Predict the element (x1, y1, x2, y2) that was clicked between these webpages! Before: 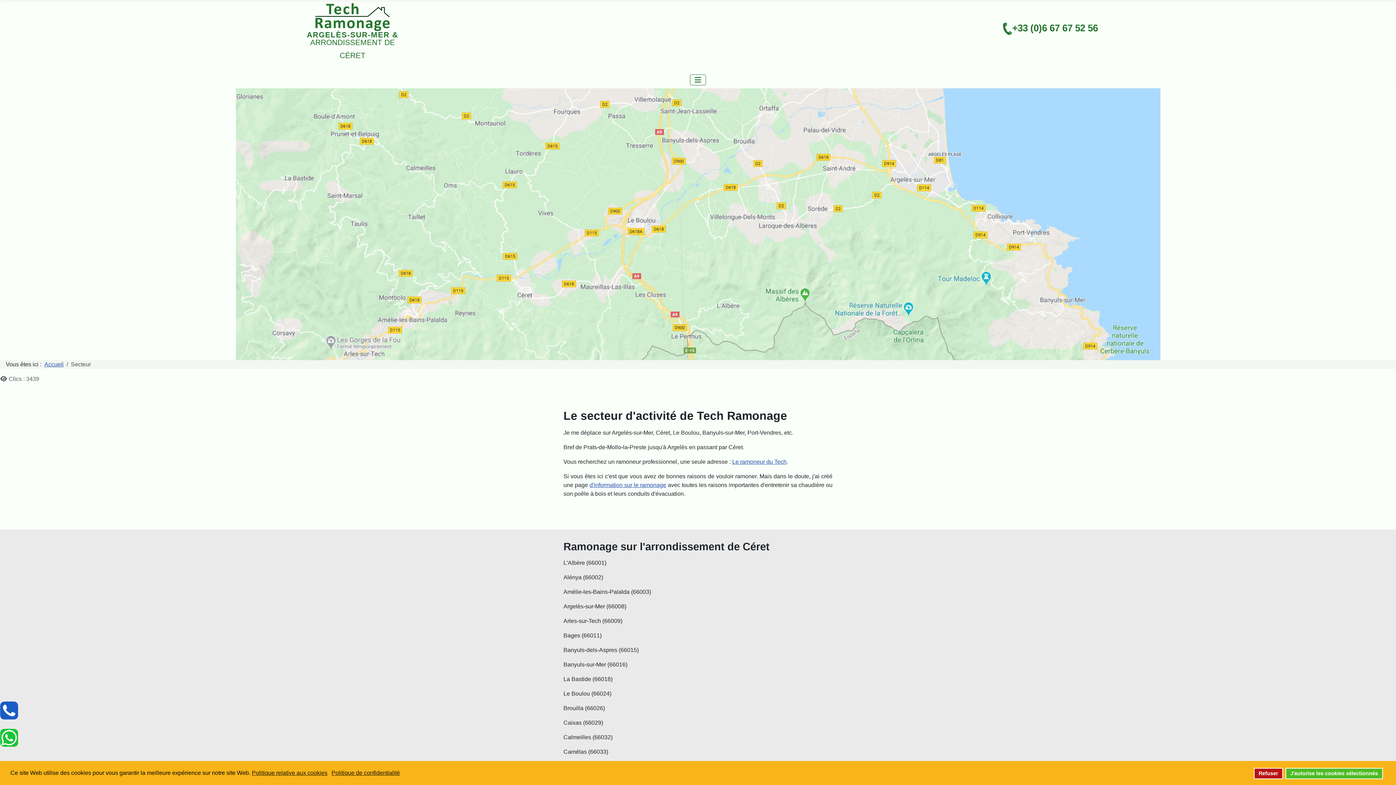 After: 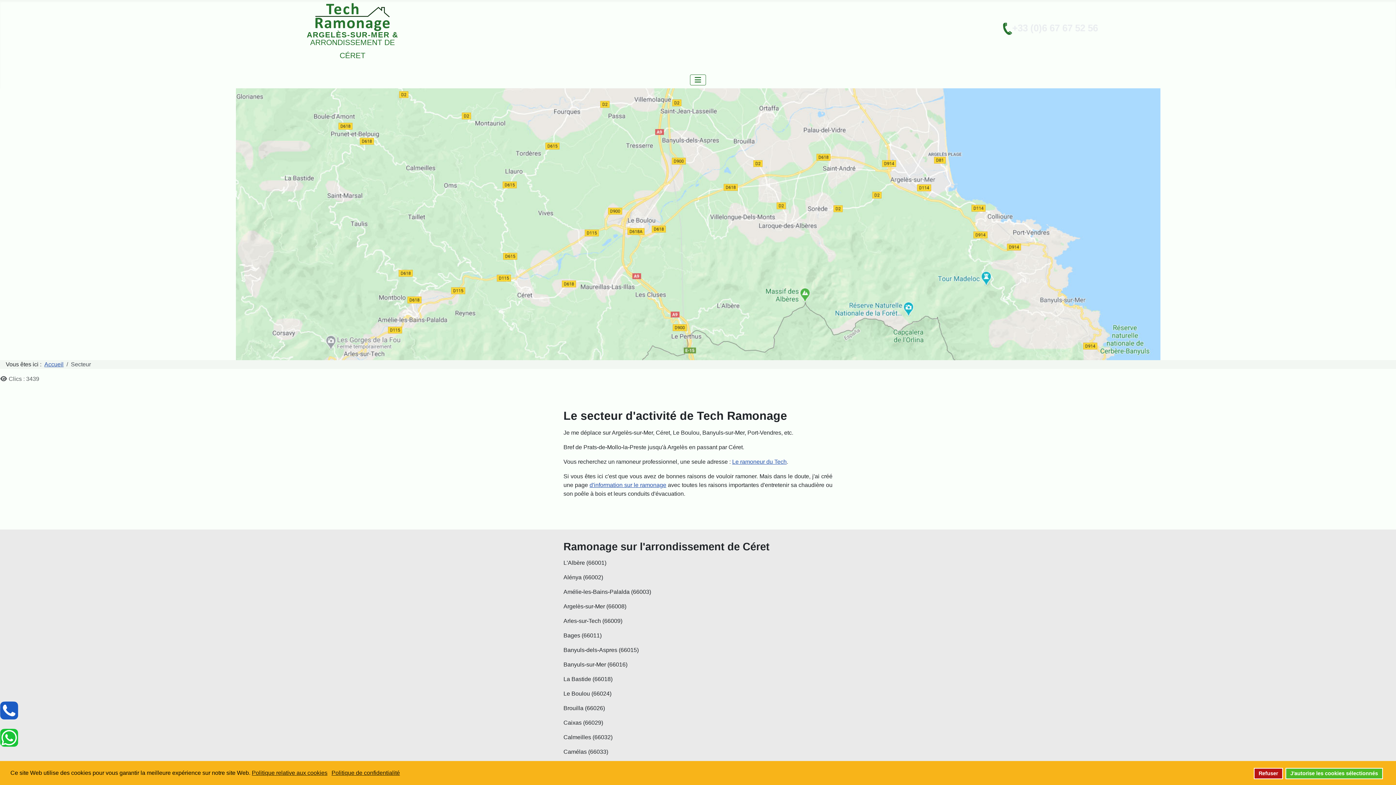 Action: label: +33 (0)6 67 67 52 56 bbox: (1003, 22, 1098, 33)